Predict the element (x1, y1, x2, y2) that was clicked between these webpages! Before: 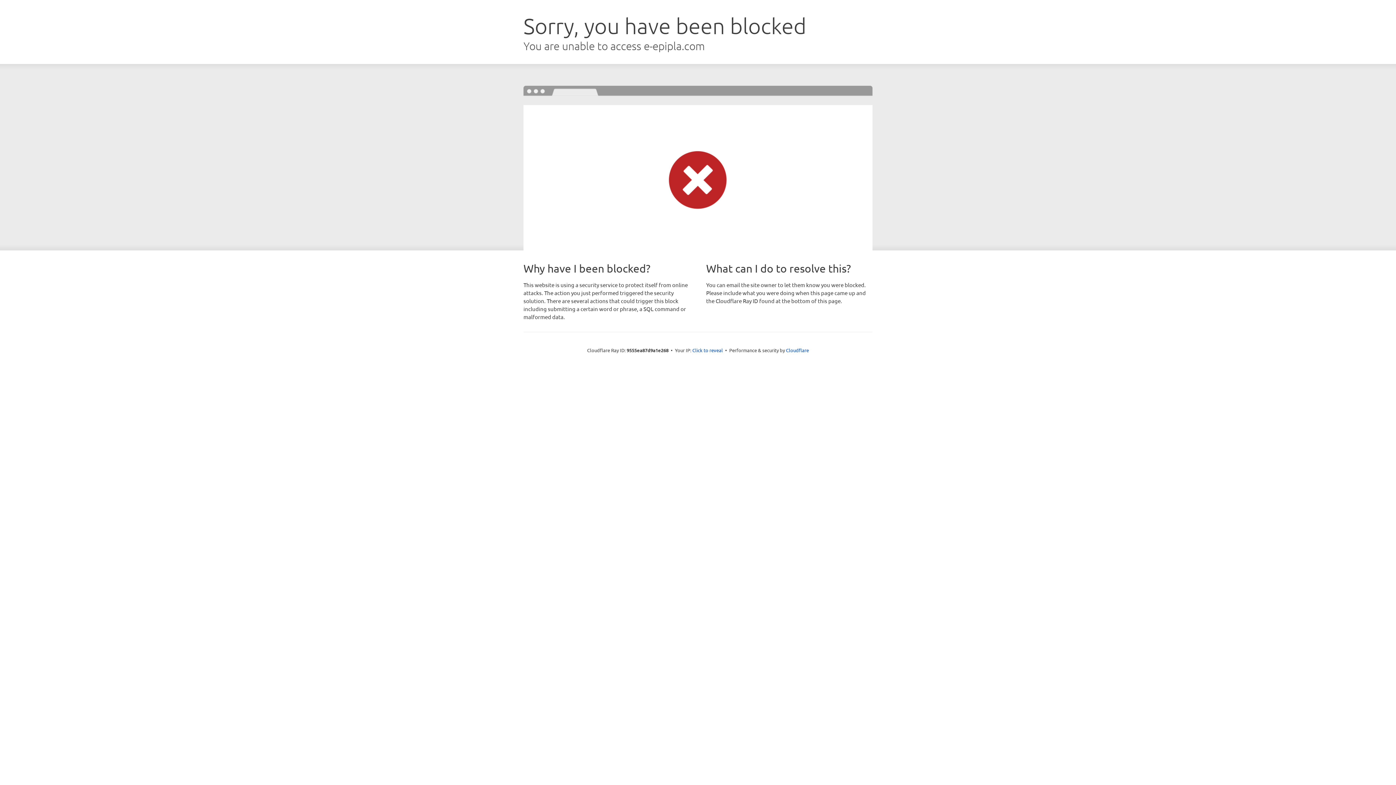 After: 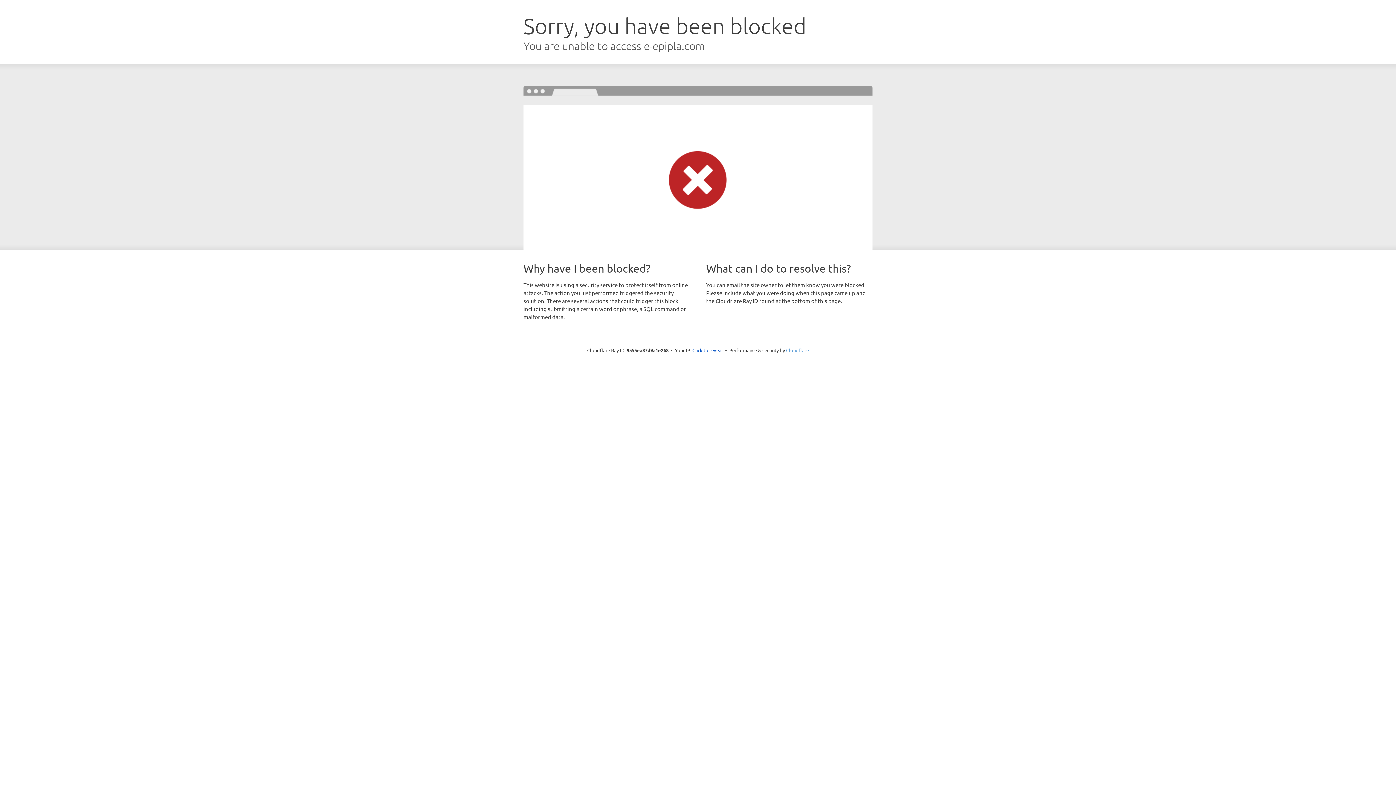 Action: bbox: (786, 347, 809, 353) label: Cloudflare